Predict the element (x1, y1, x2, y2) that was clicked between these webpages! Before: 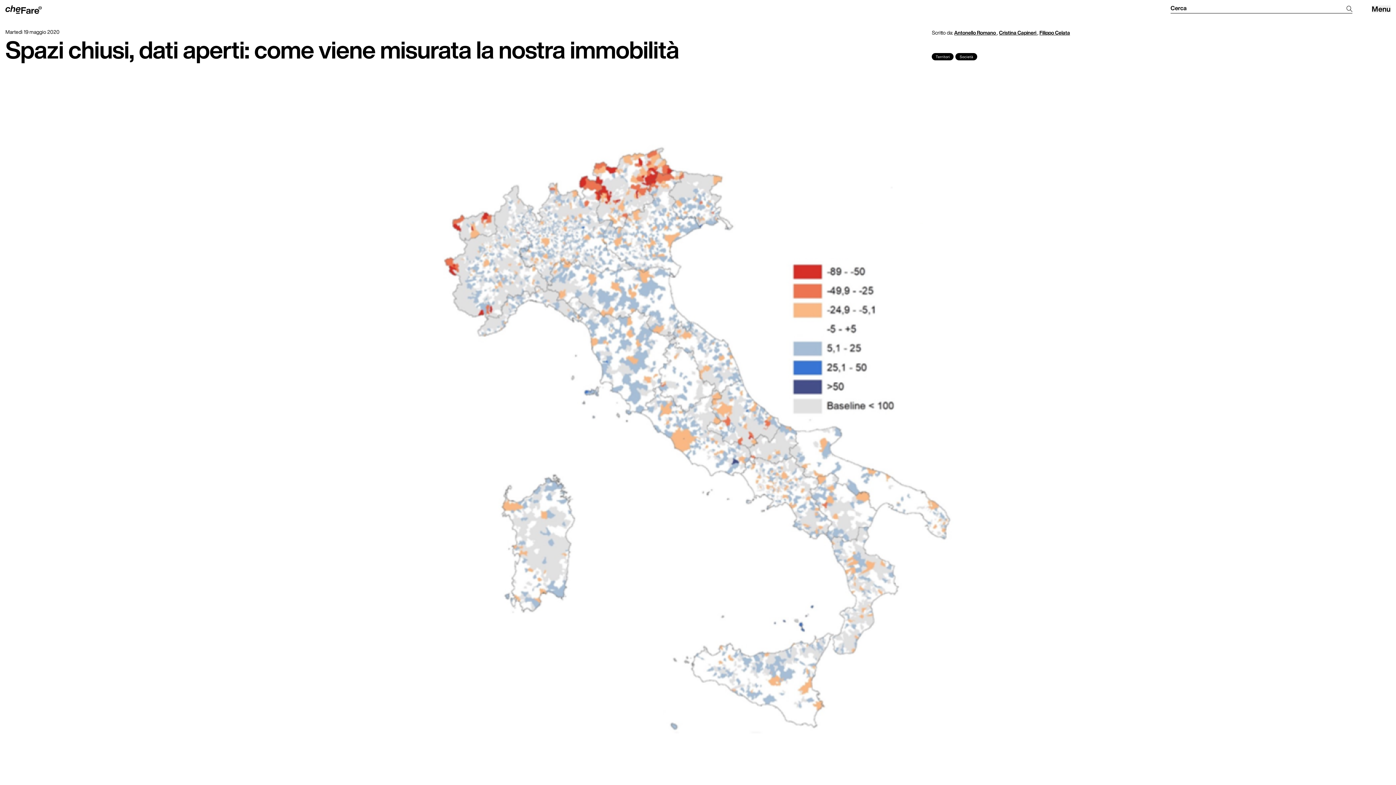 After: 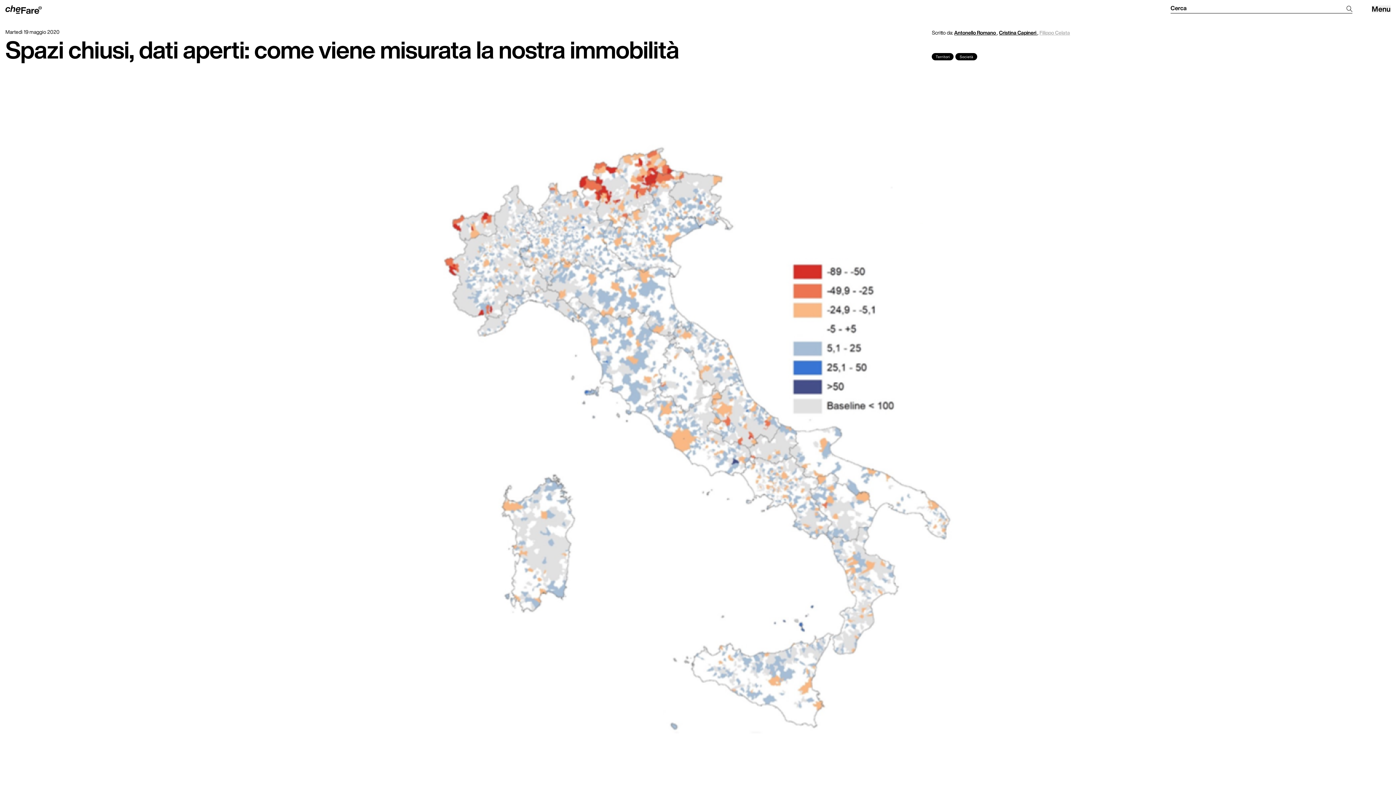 Action: label: Filippo Celata bbox: (1039, 30, 1070, 35)